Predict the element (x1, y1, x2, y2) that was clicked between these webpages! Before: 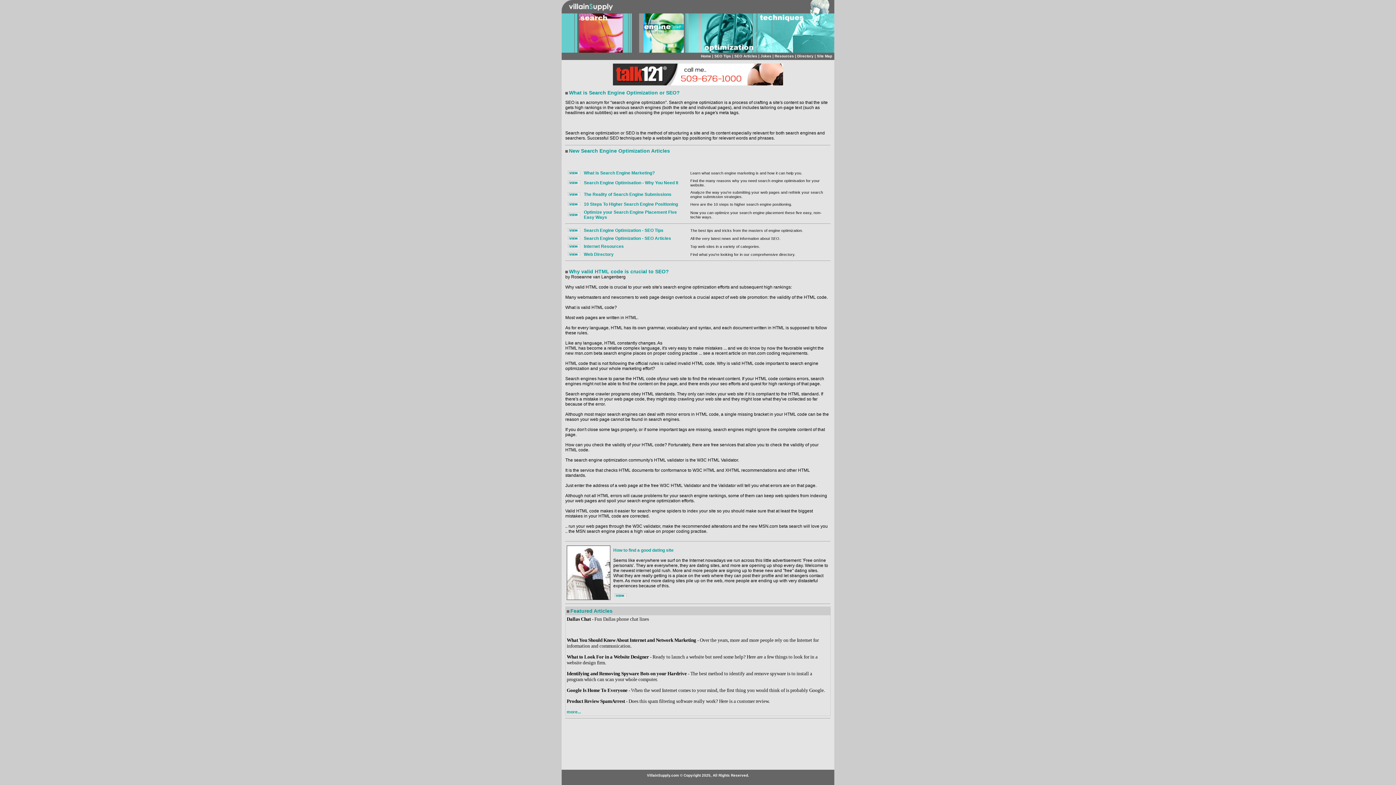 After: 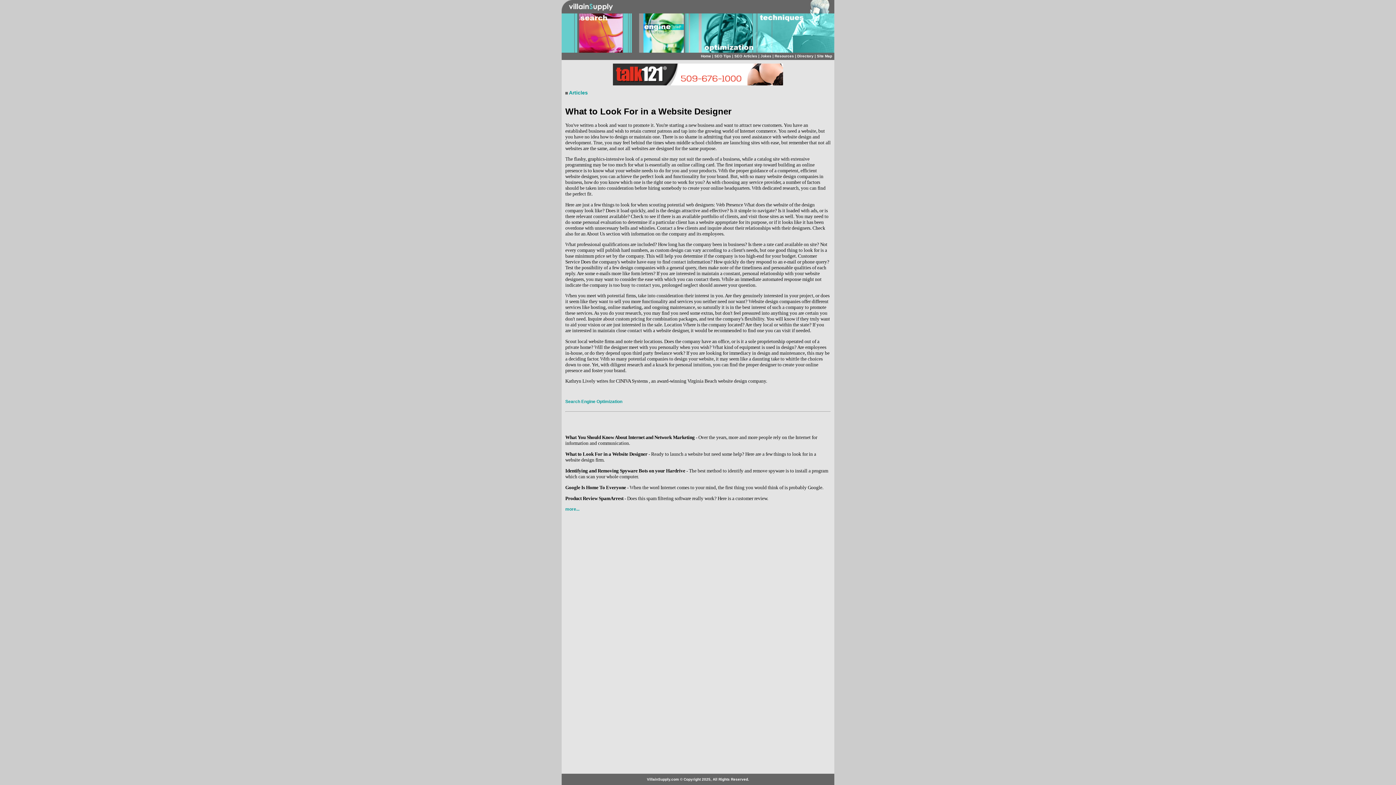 Action: bbox: (566, 654, 649, 660) label: What to Look For in a Website Designer